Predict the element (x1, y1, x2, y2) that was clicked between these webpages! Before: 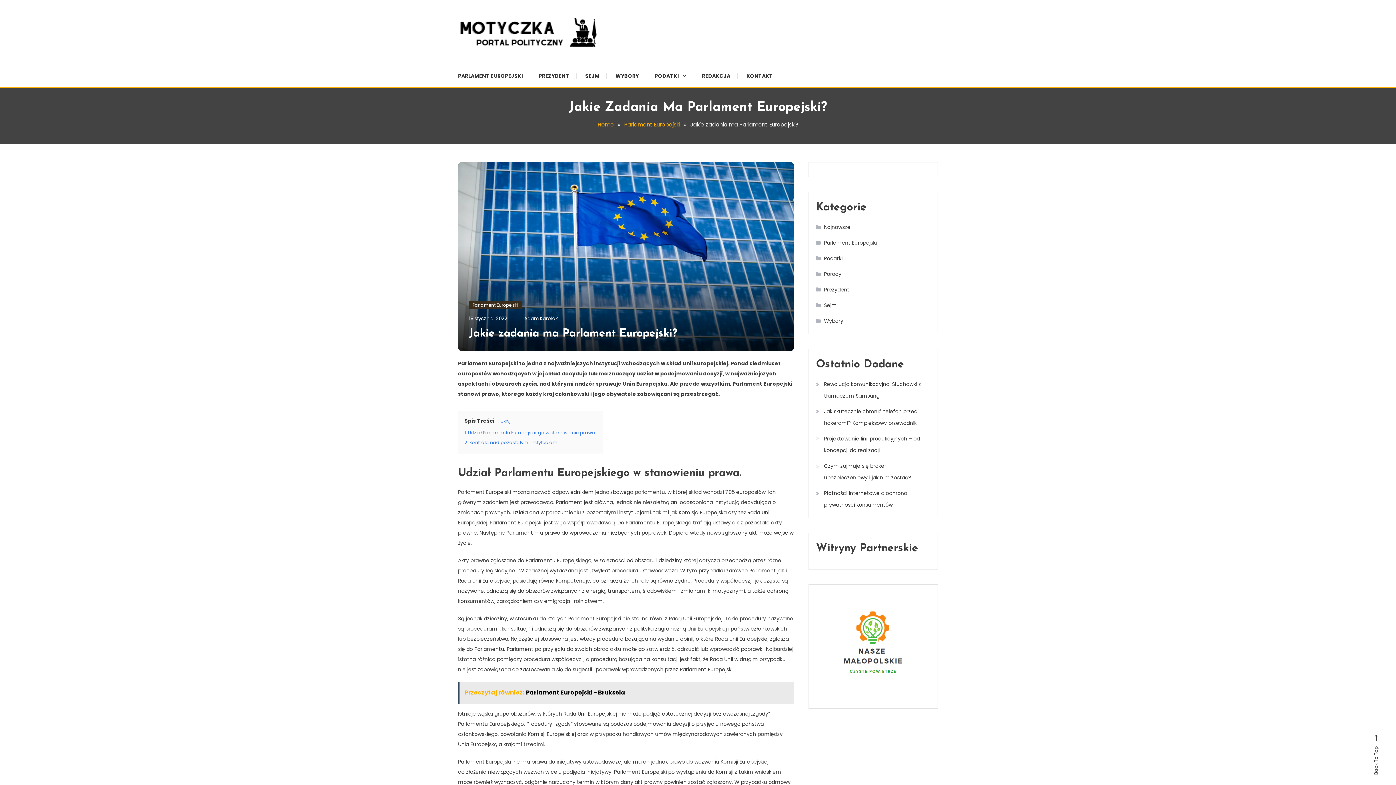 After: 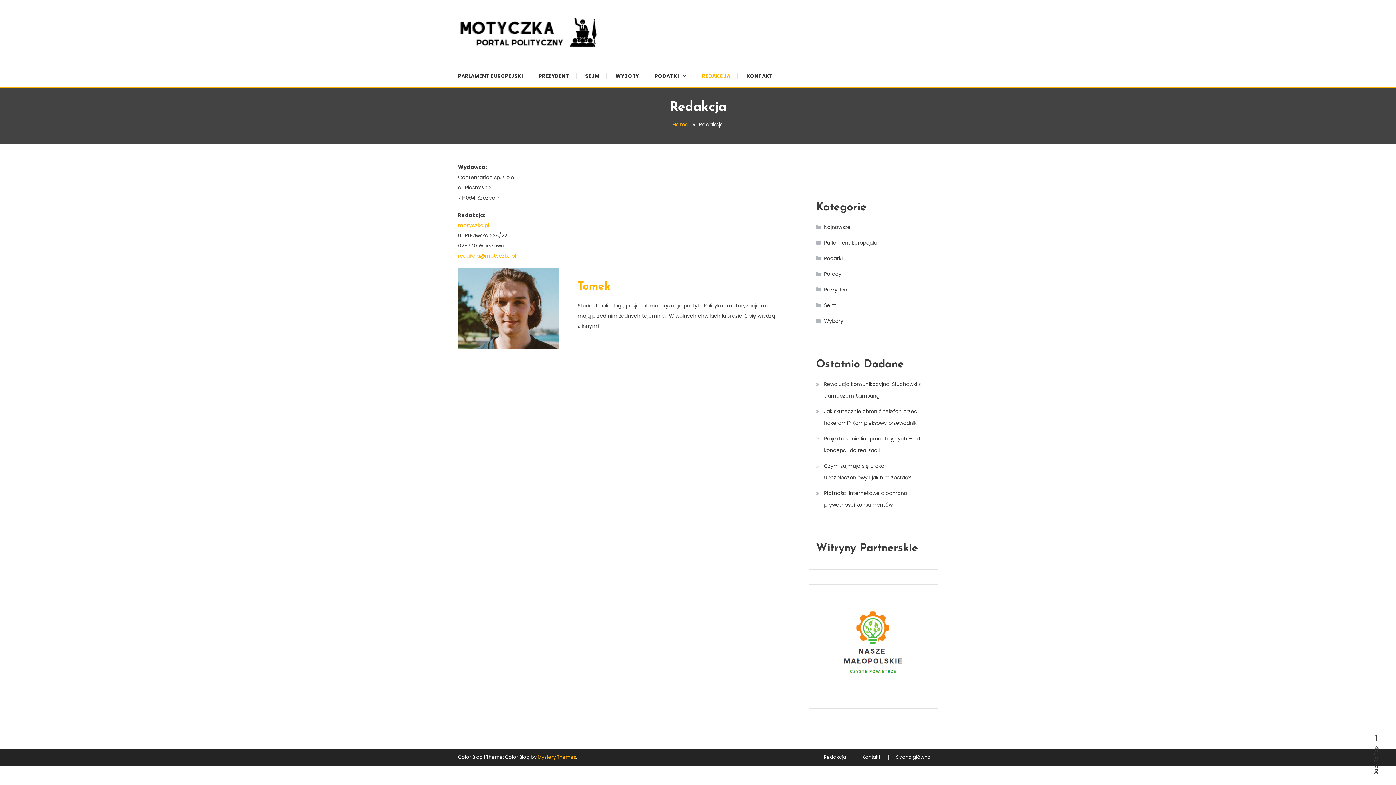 Action: label: REDAKCJA bbox: (694, 65, 737, 86)